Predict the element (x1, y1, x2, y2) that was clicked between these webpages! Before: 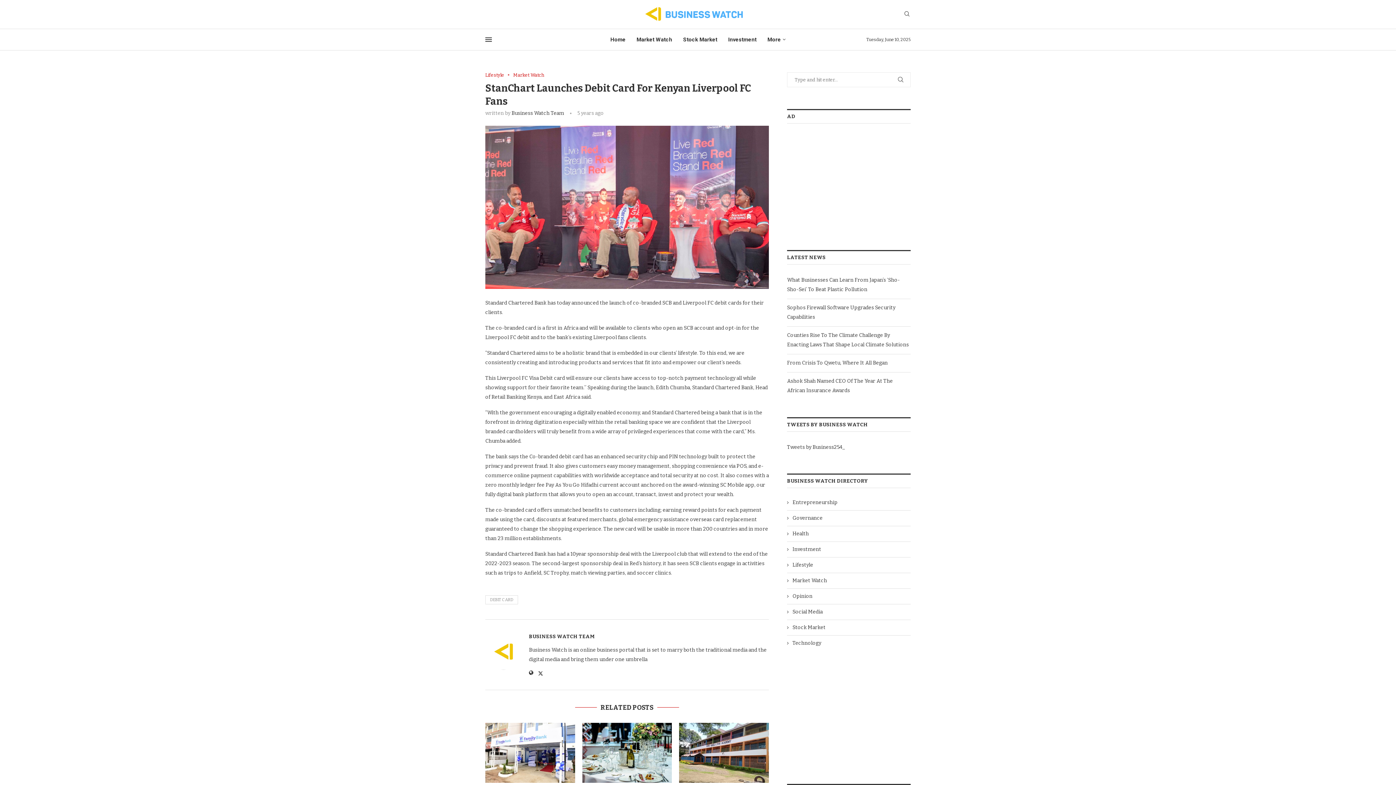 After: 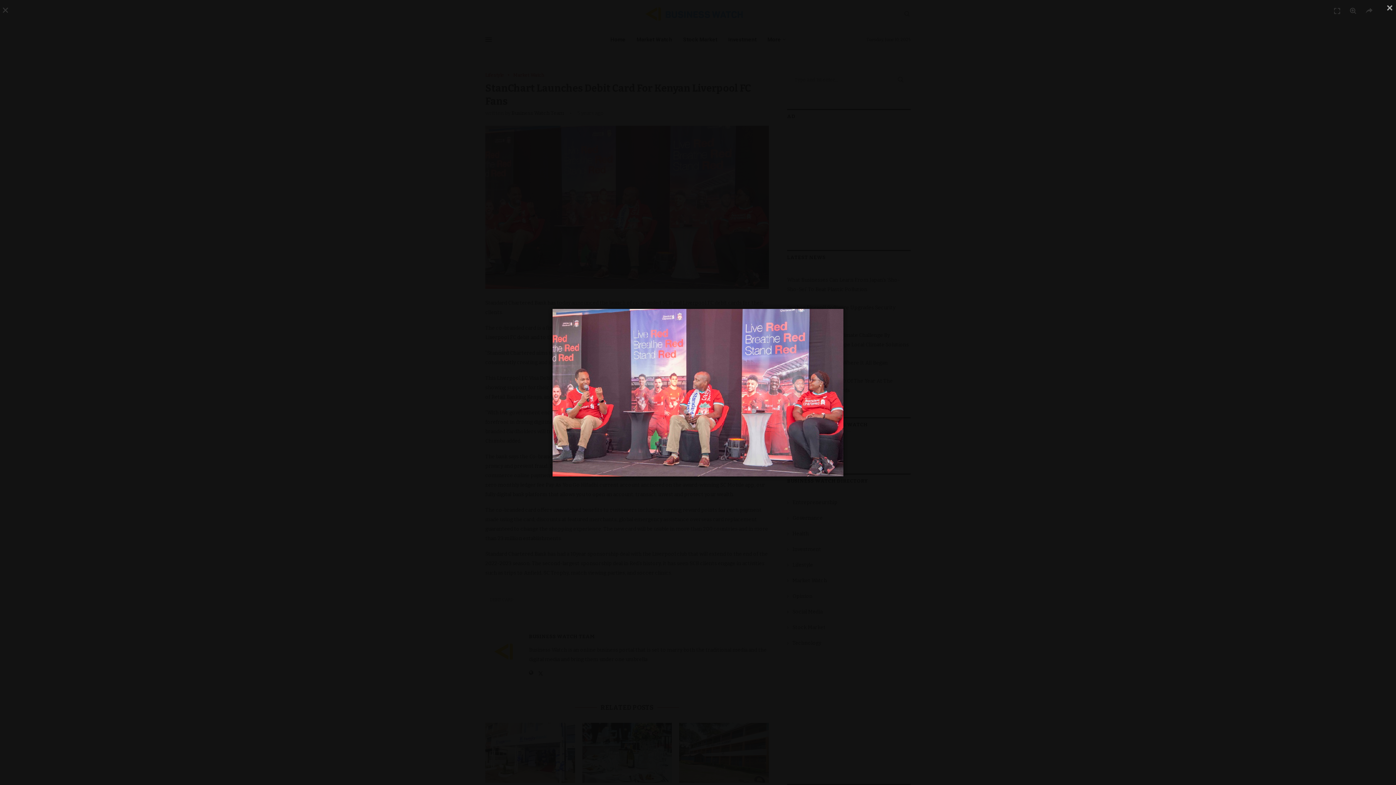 Action: bbox: (485, 125, 769, 131)